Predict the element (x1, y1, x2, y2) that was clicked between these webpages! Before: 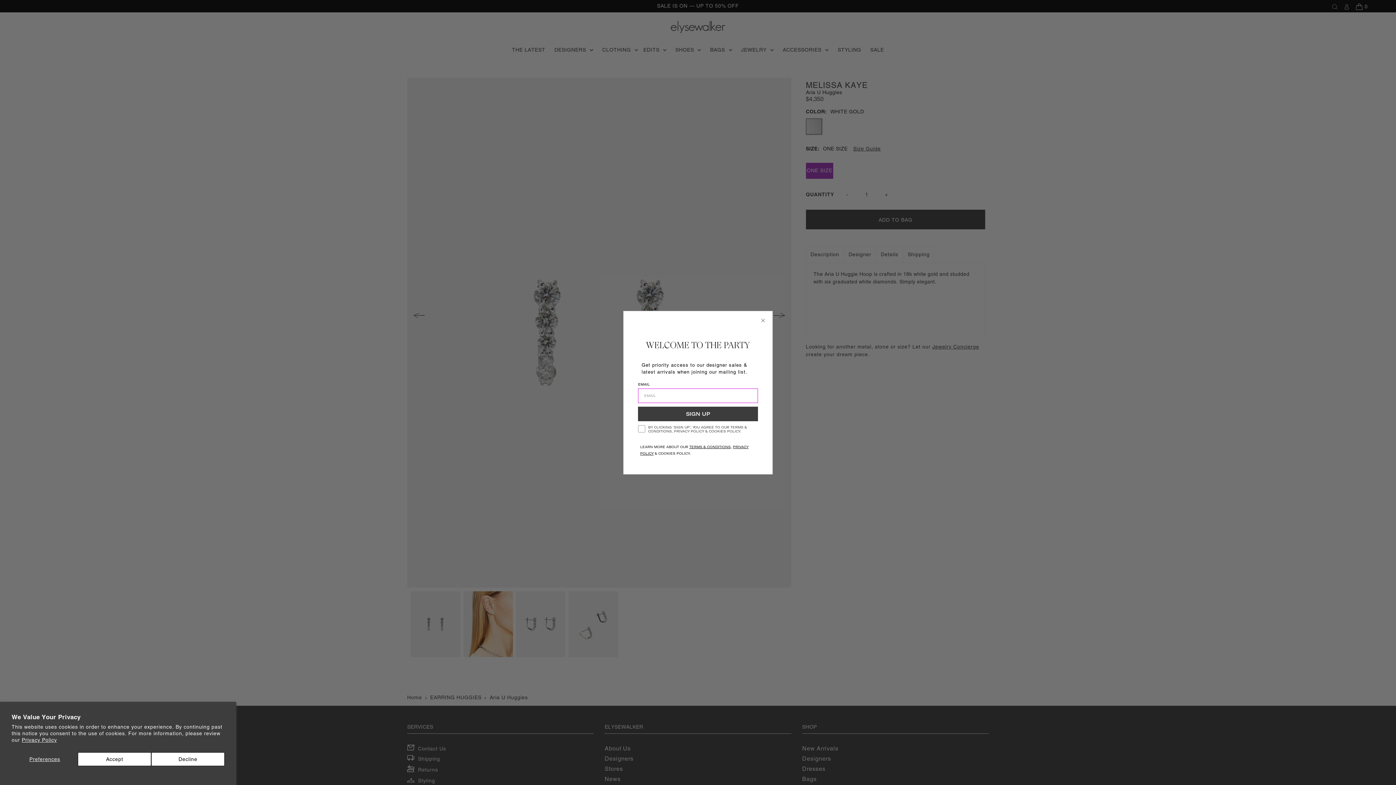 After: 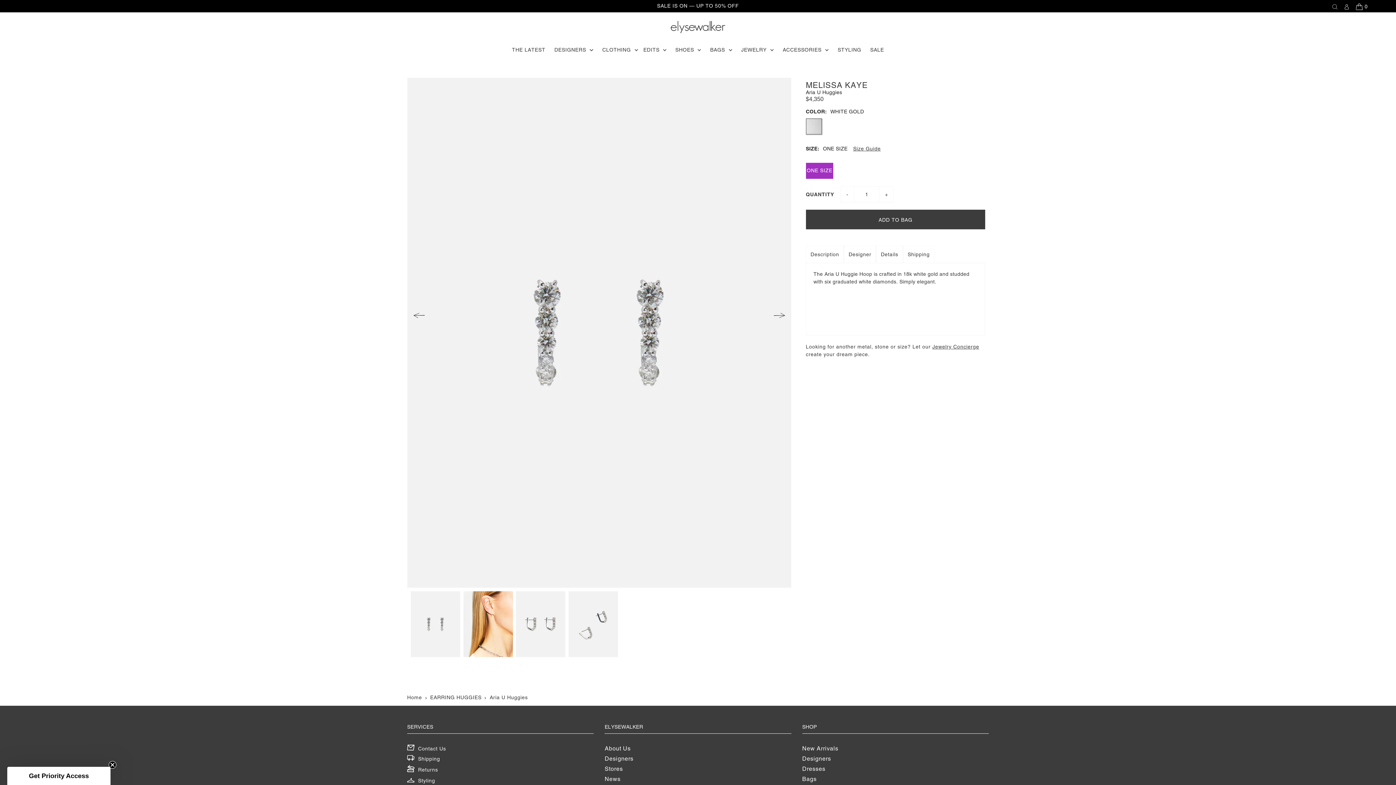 Action: label: Accept bbox: (77, 752, 151, 766)